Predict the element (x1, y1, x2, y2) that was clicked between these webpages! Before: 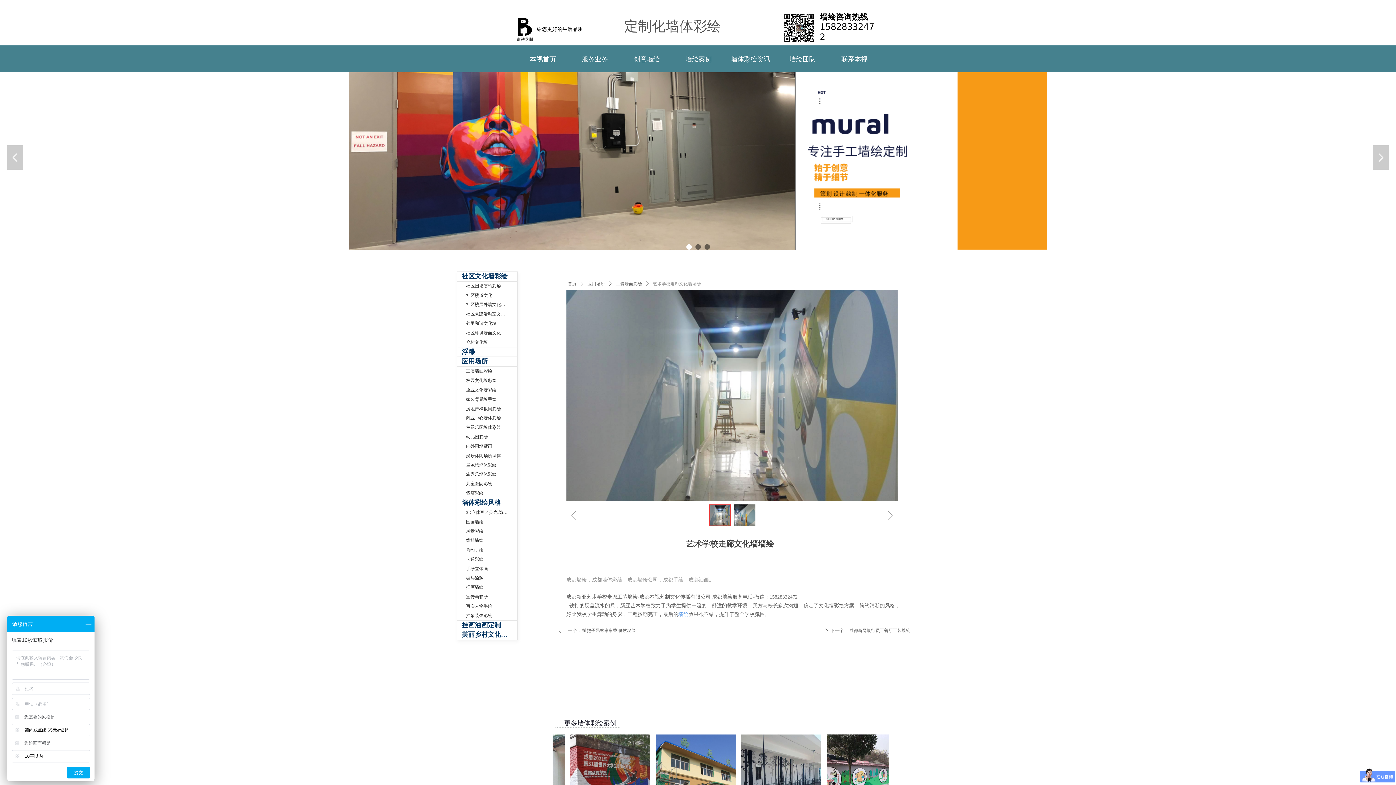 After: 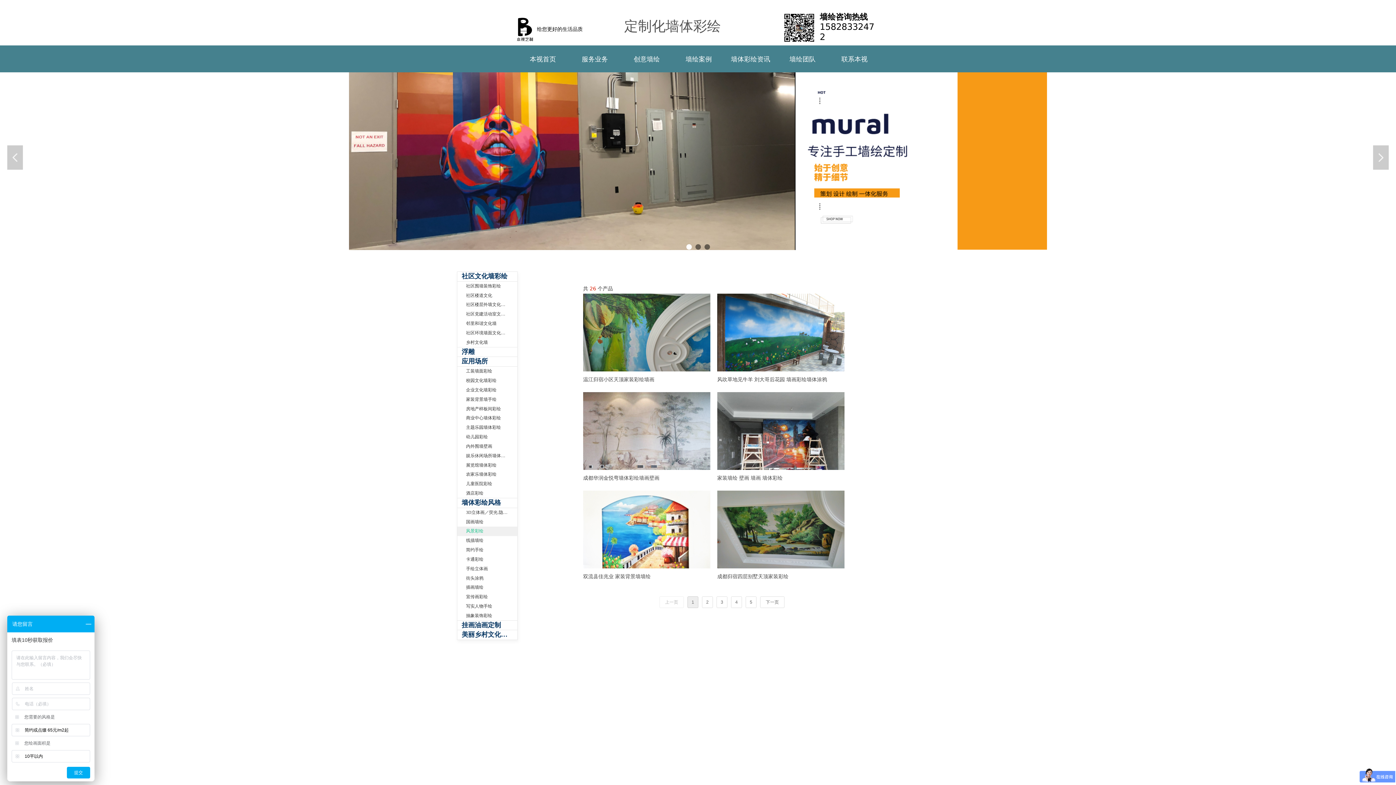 Action: label: 风景彩绘 bbox: (457, 527, 517, 536)